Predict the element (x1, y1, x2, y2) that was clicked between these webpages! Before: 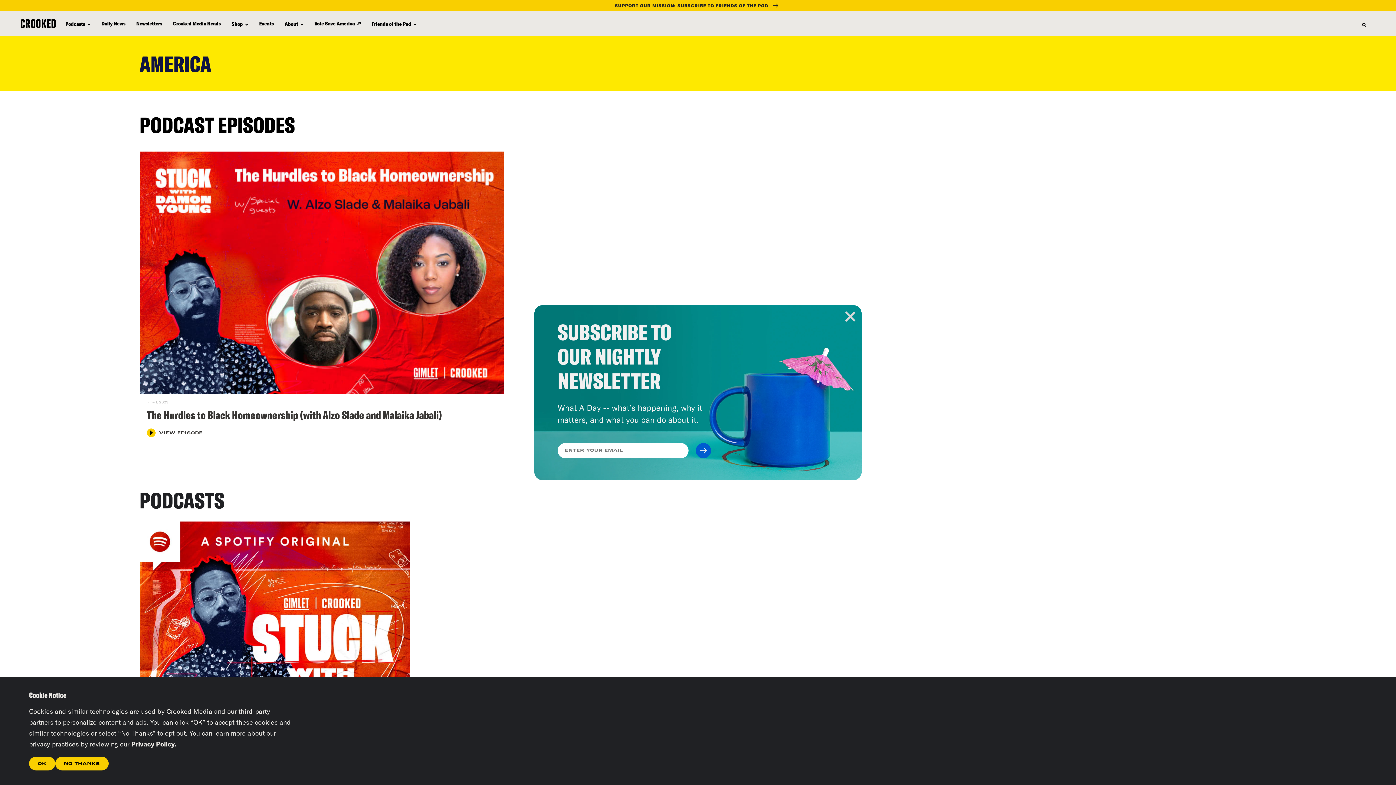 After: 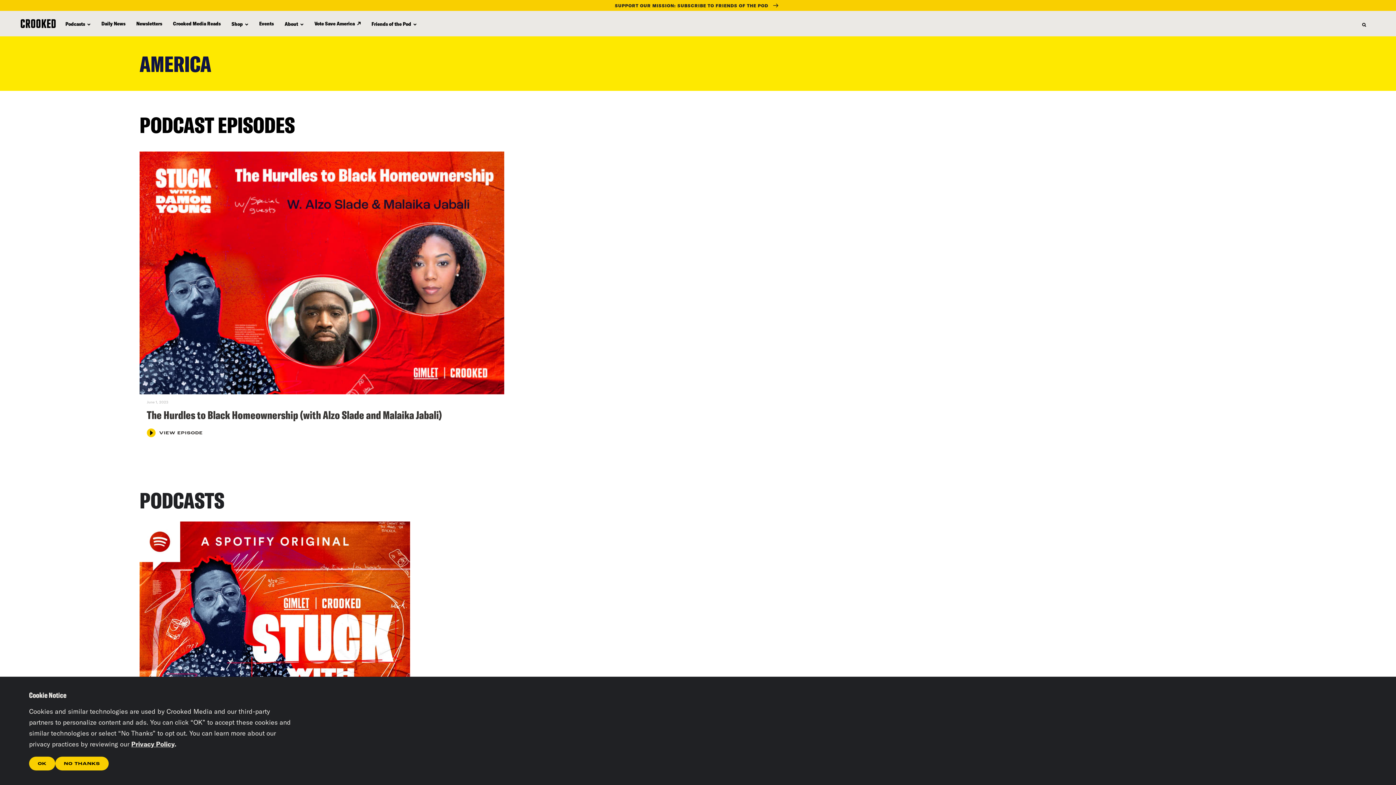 Action: bbox: (845, 311, 856, 322)